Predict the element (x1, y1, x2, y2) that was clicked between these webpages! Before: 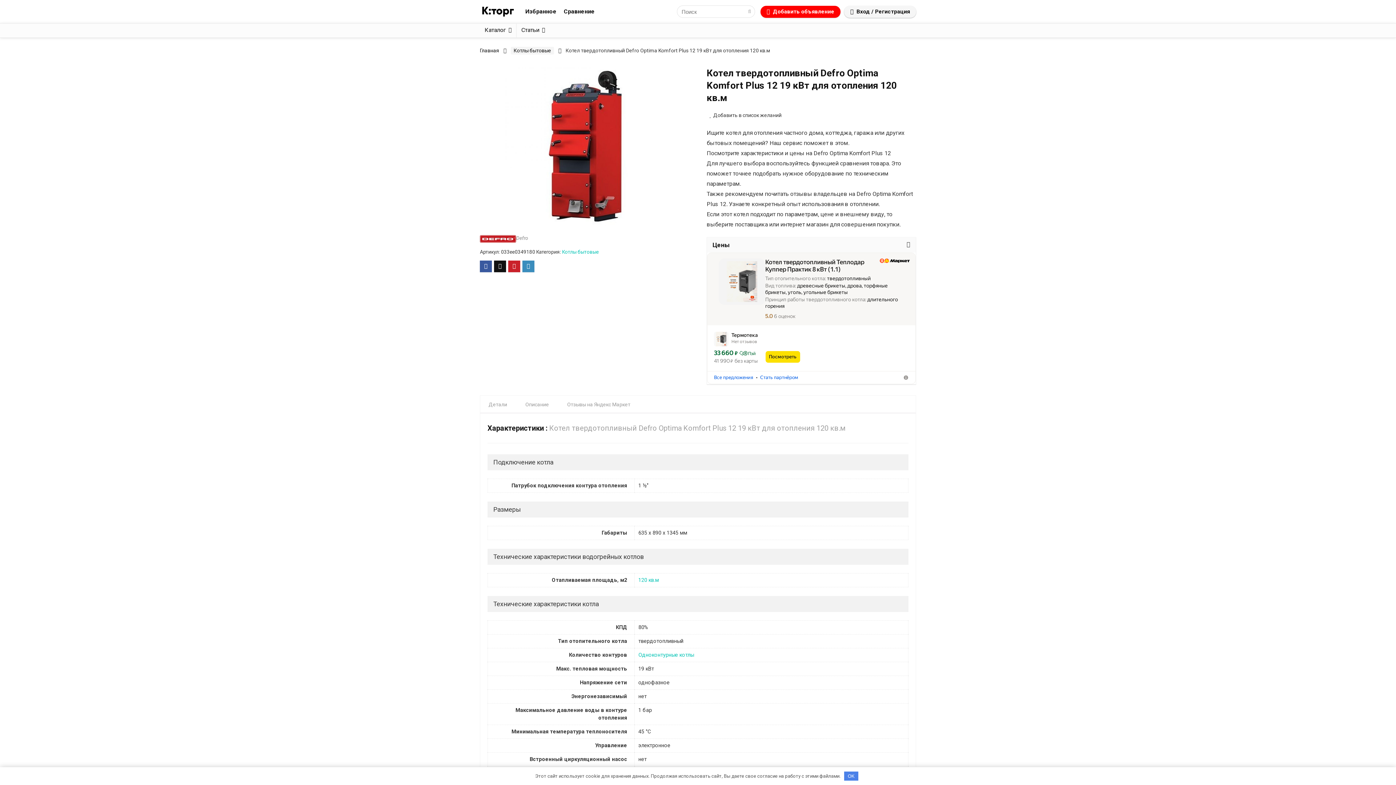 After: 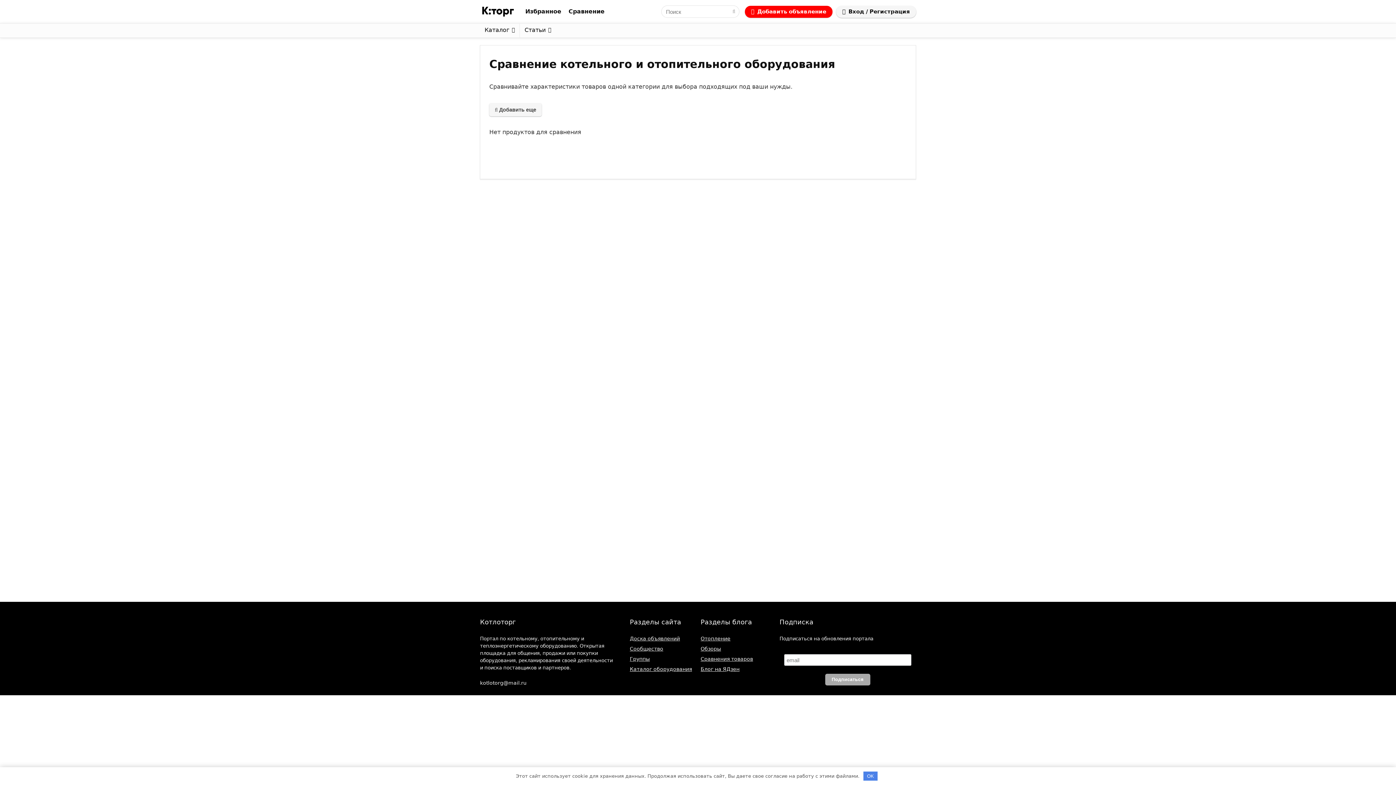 Action: bbox: (564, 8, 594, 14) label: Сравнение